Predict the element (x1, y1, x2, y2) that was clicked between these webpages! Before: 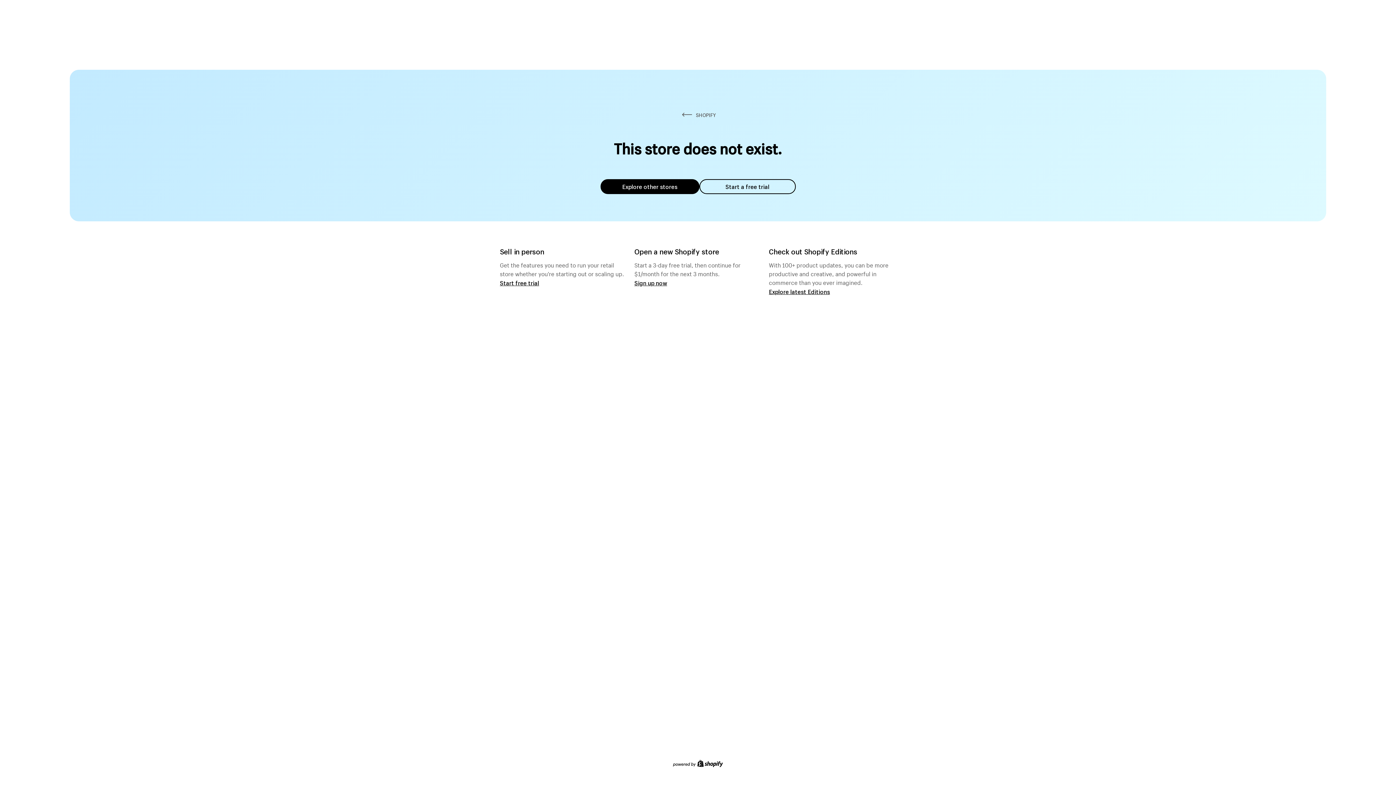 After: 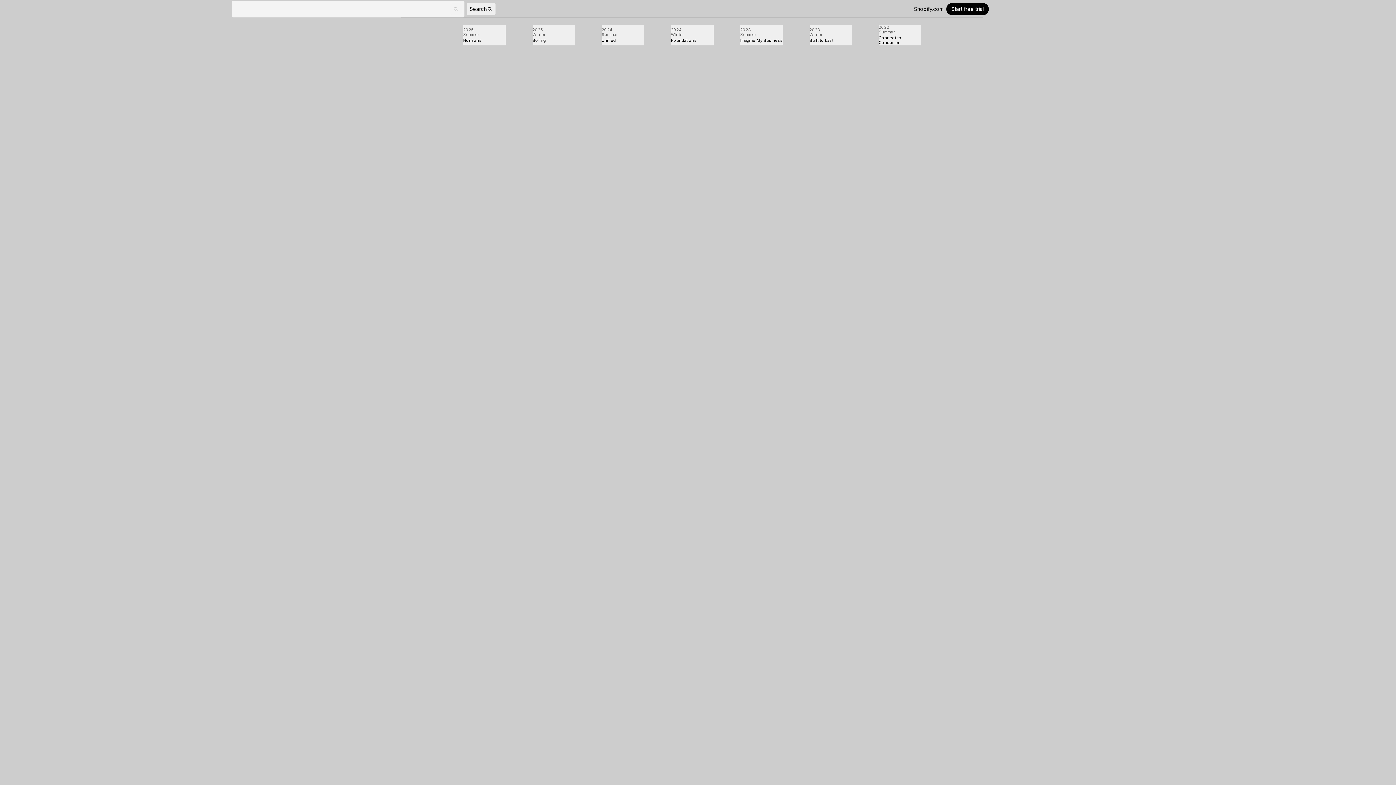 Action: label: Explore latest Editions bbox: (769, 287, 830, 295)